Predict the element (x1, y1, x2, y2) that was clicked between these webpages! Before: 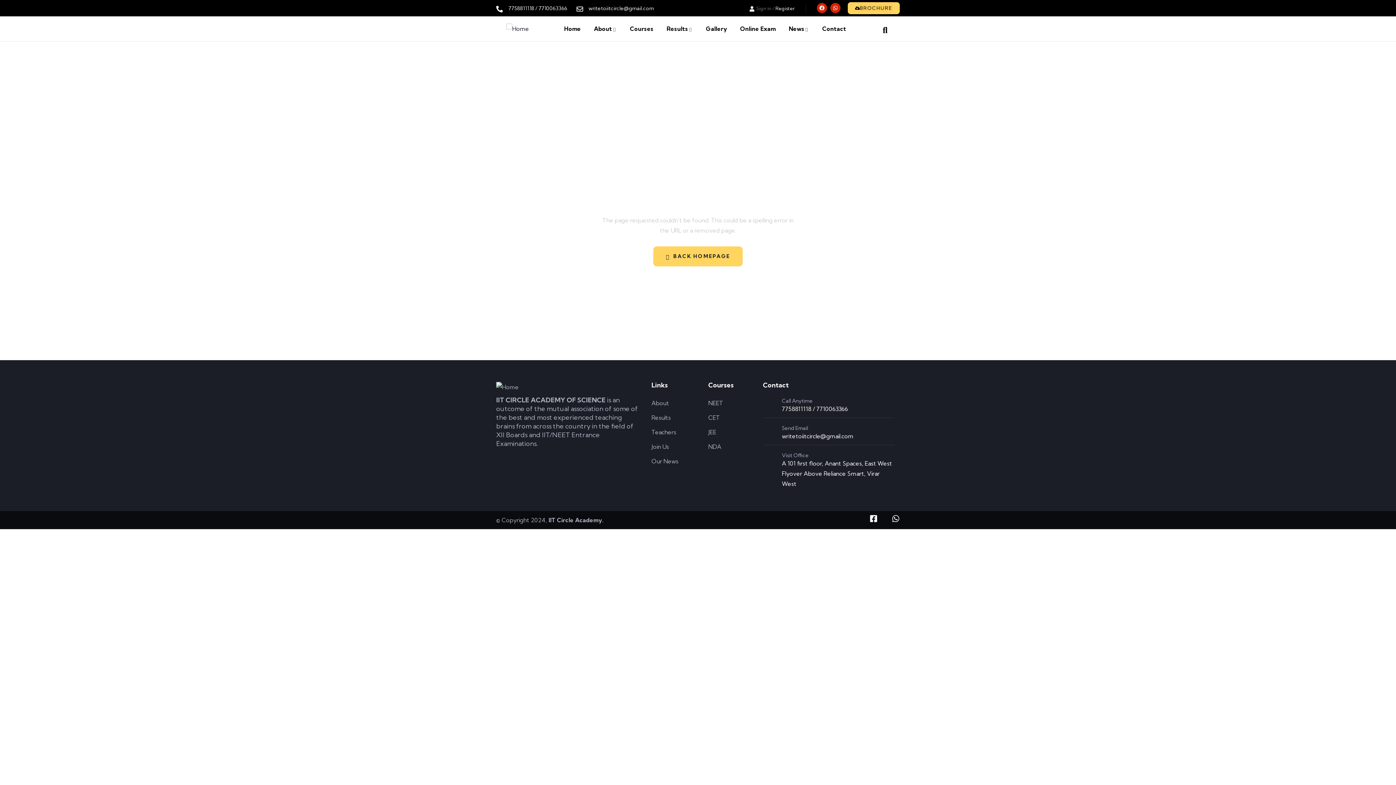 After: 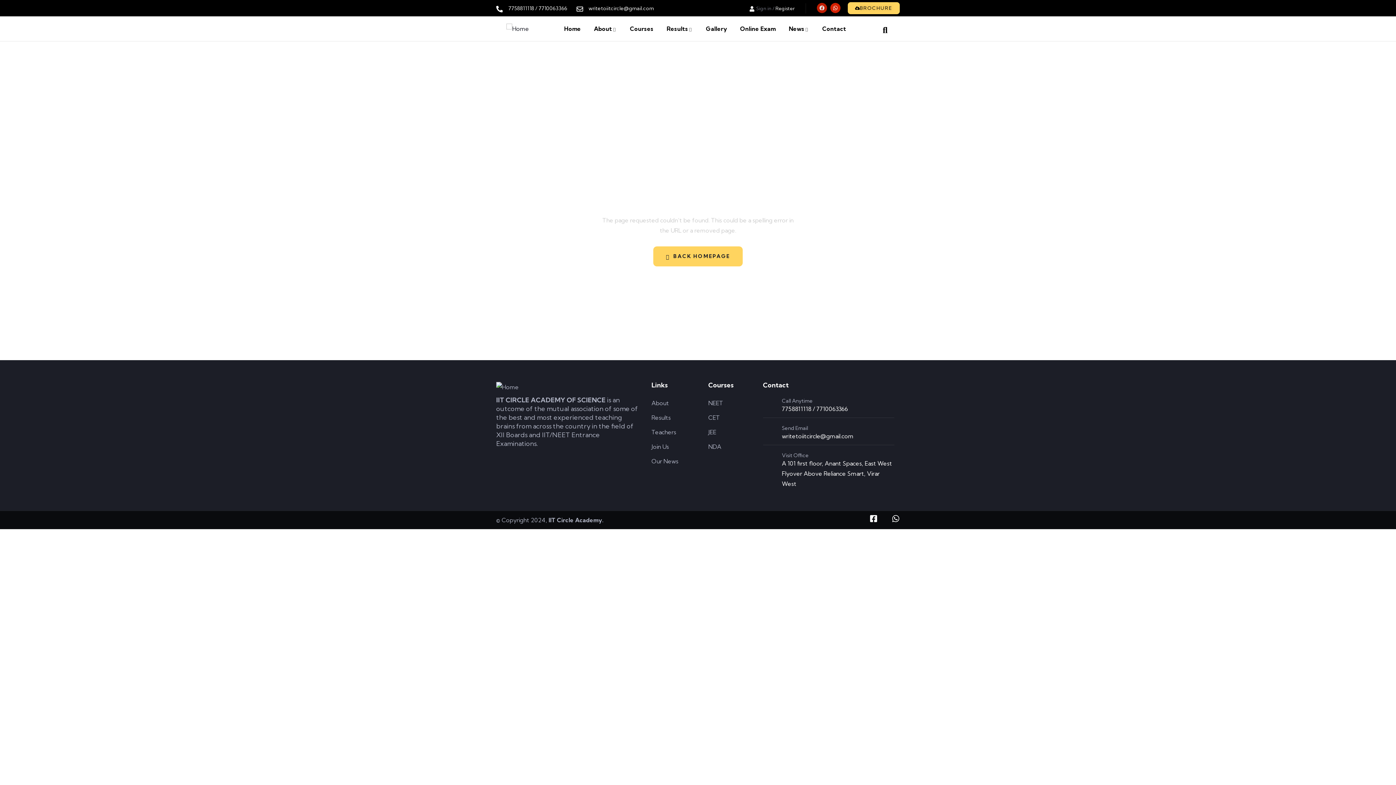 Action: bbox: (817, 2, 827, 13) label: Facebook